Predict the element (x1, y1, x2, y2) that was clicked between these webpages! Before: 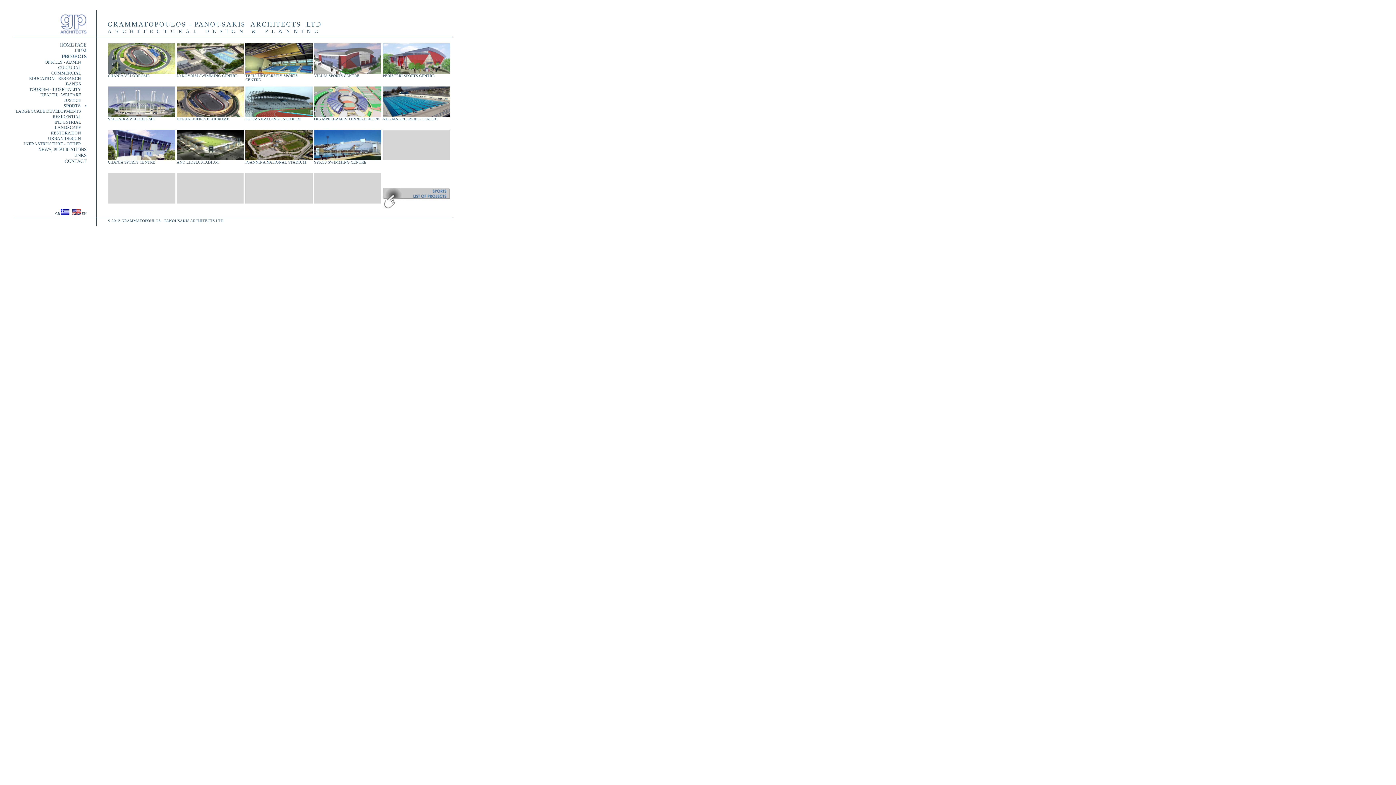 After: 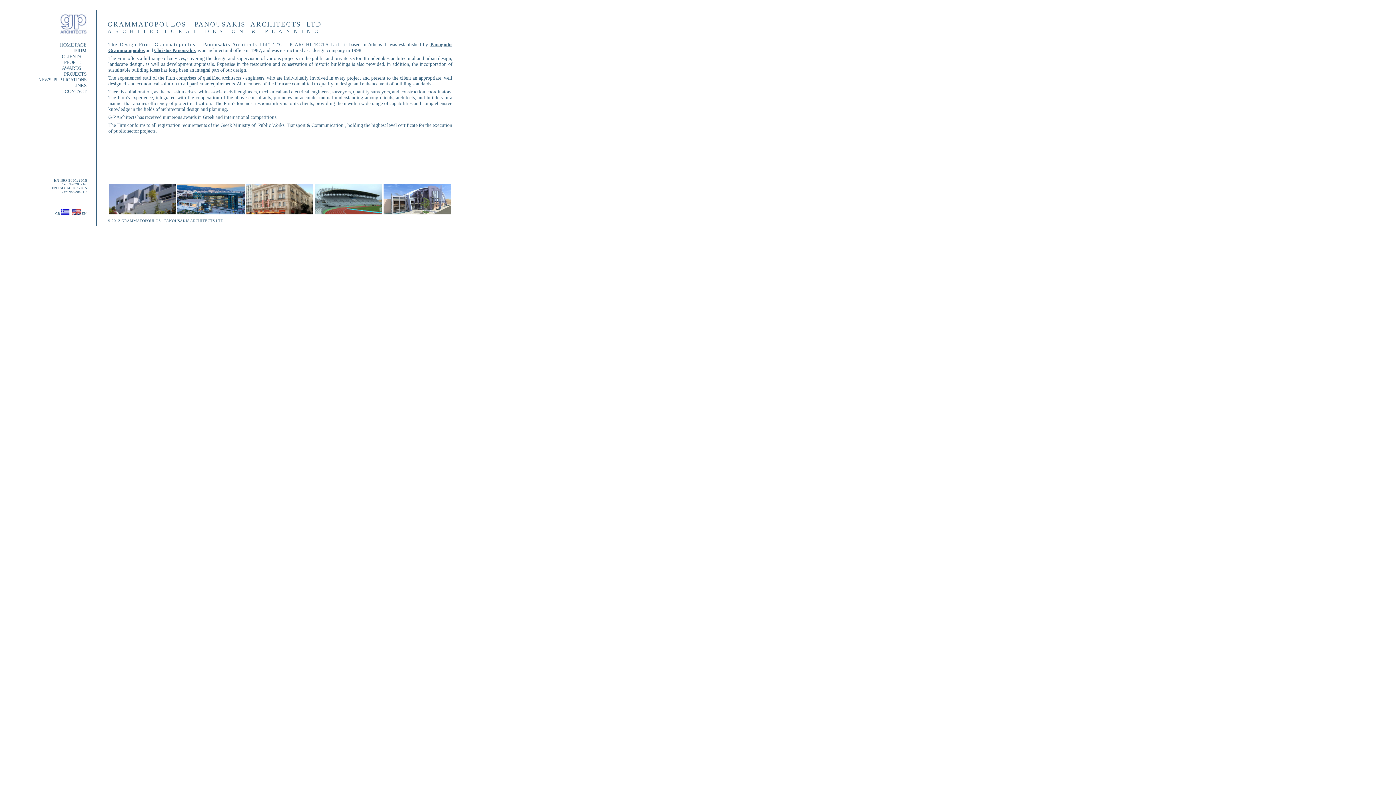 Action: label: FIRM bbox: (74, 49, 86, 53)